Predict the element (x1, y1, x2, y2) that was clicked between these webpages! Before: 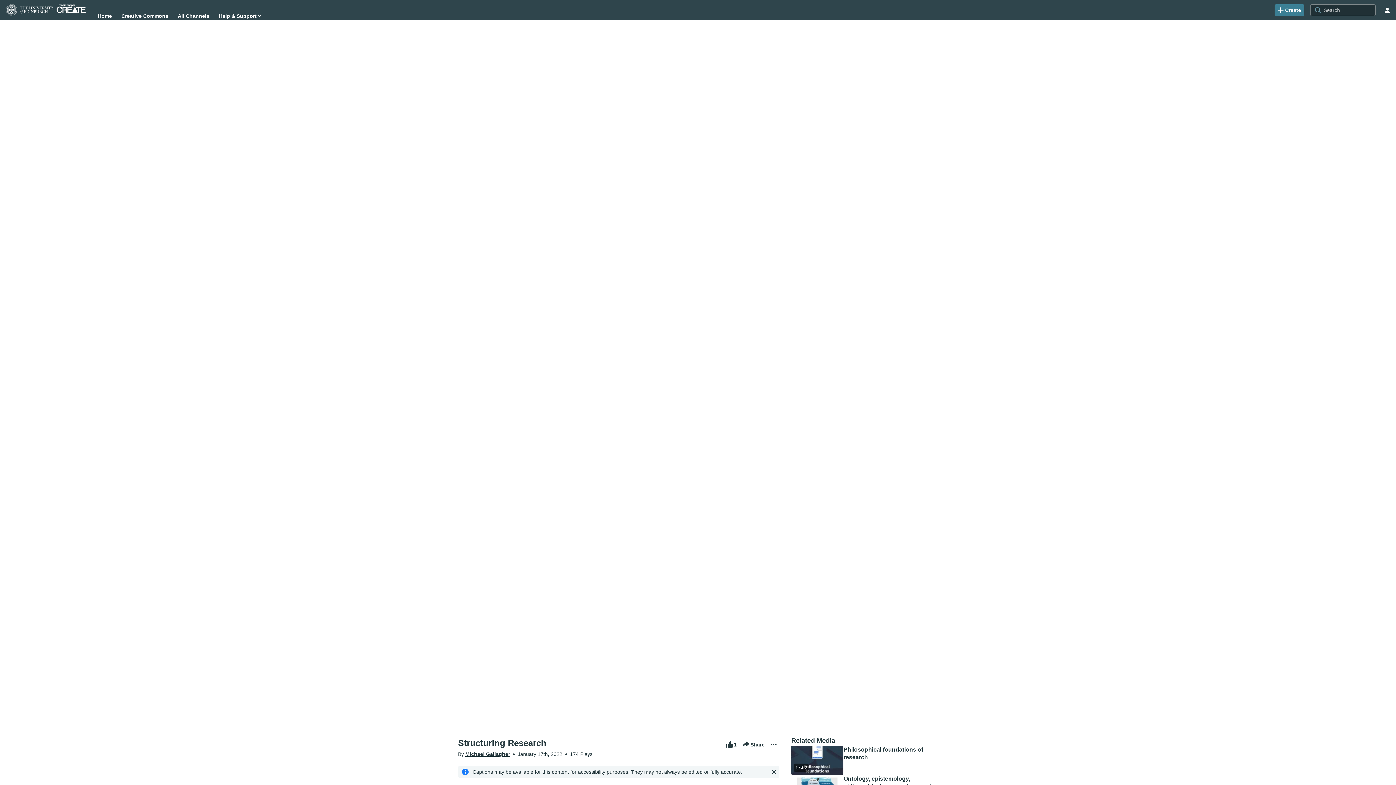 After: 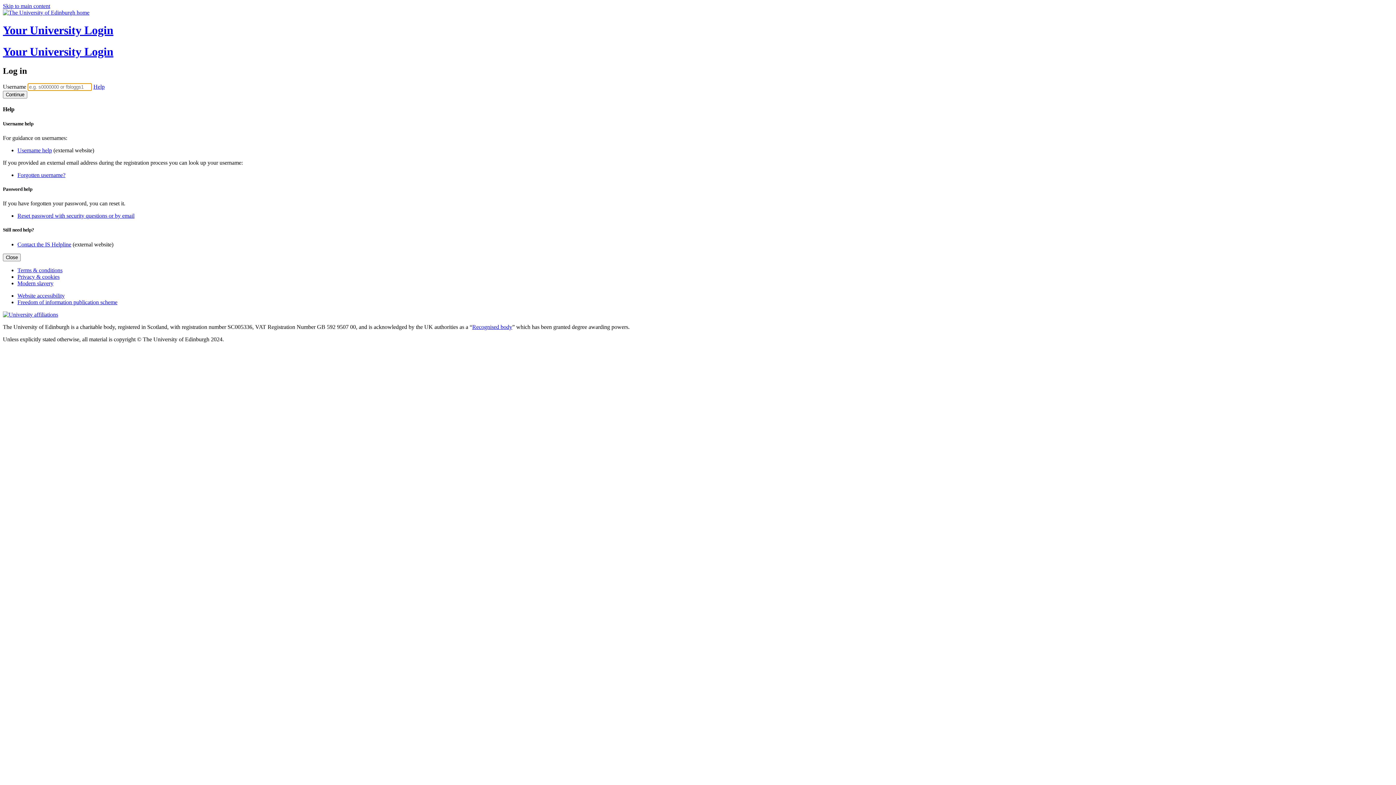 Action: bbox: (1274, 4, 1304, 16) label: Login to create new media